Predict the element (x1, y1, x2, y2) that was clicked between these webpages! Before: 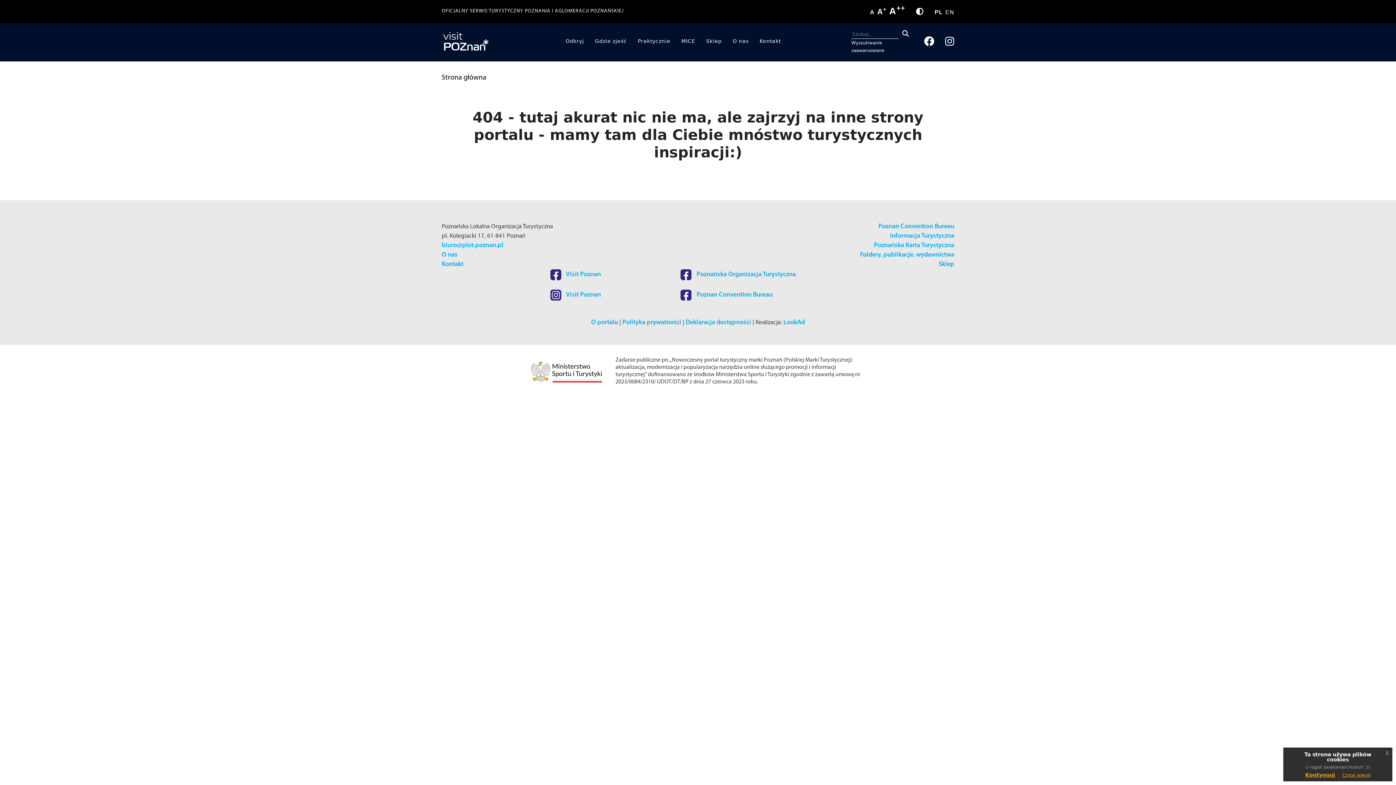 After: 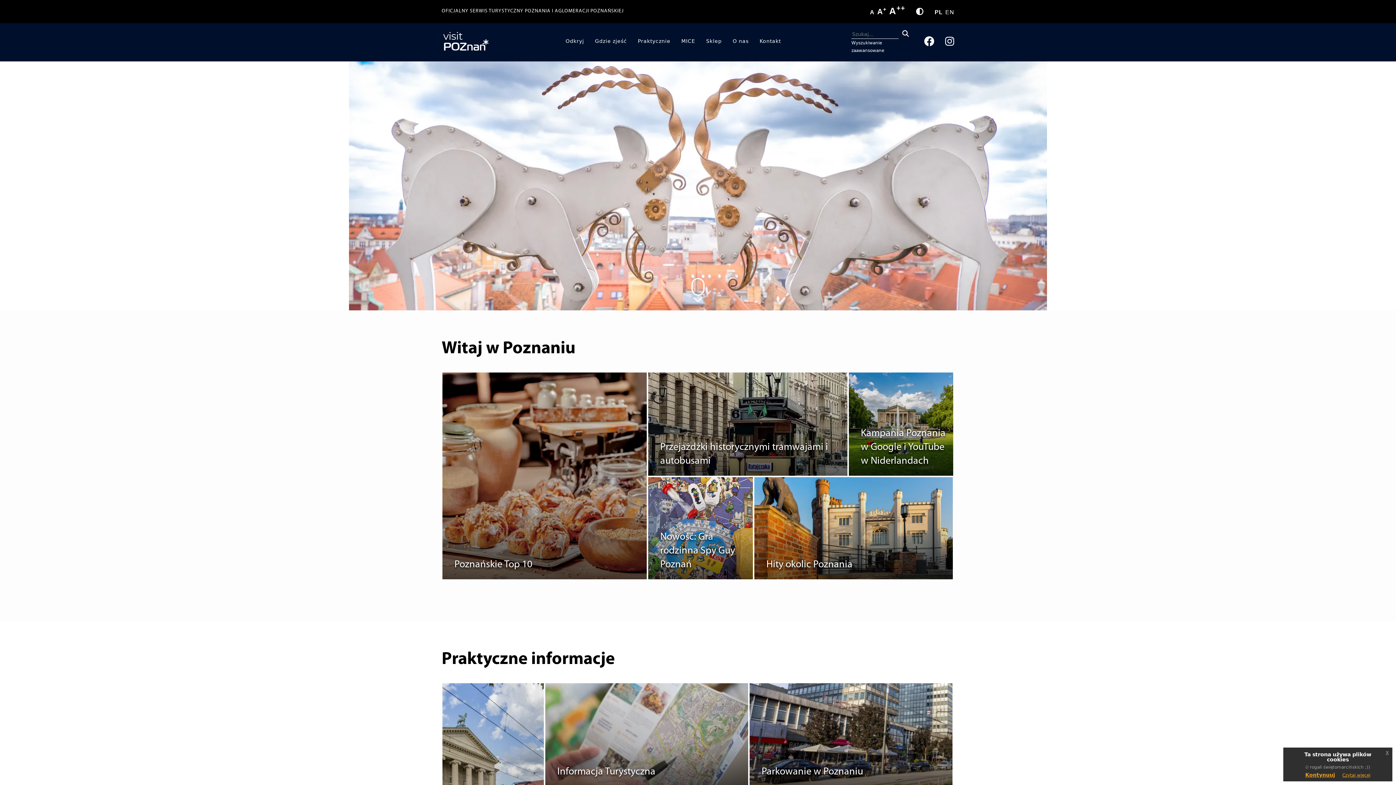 Action: bbox: (441, 29, 489, 53)